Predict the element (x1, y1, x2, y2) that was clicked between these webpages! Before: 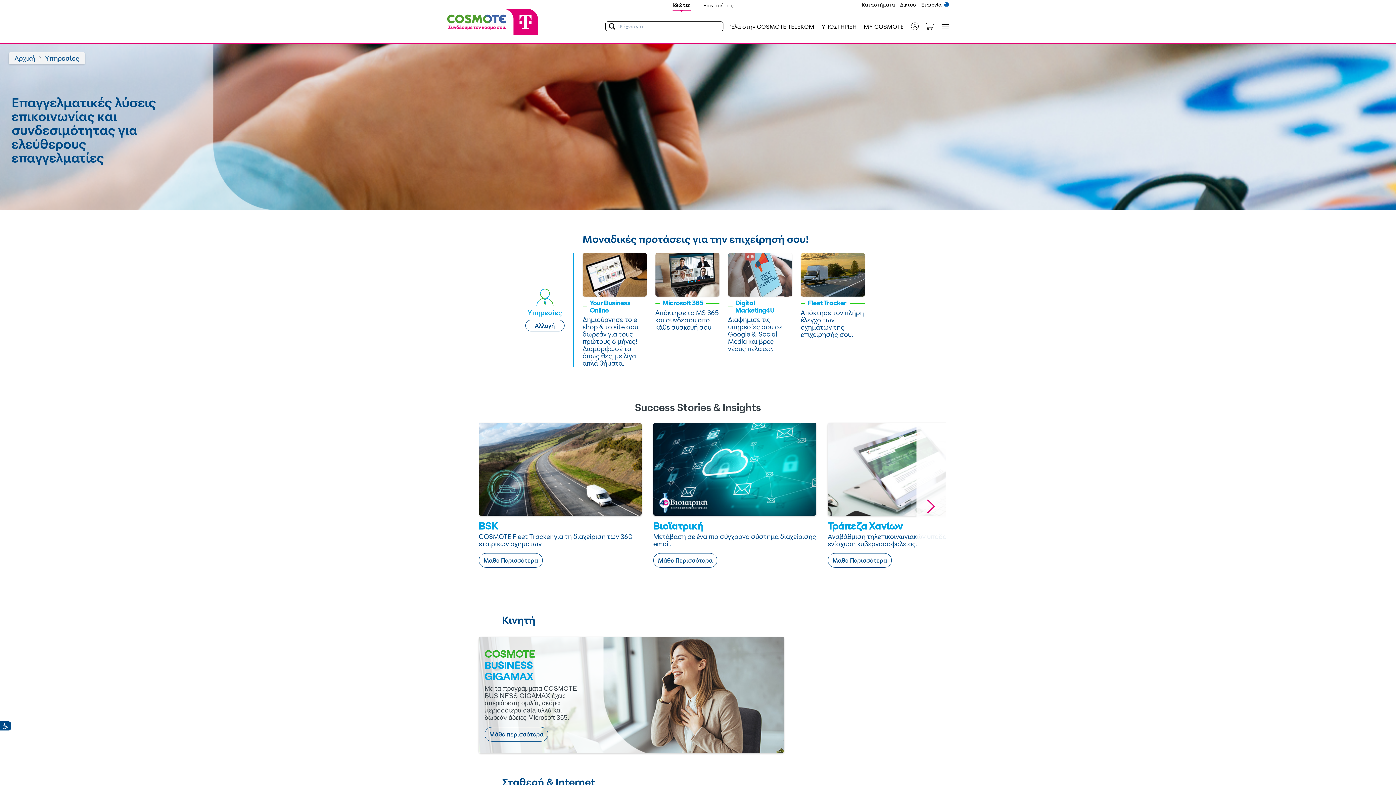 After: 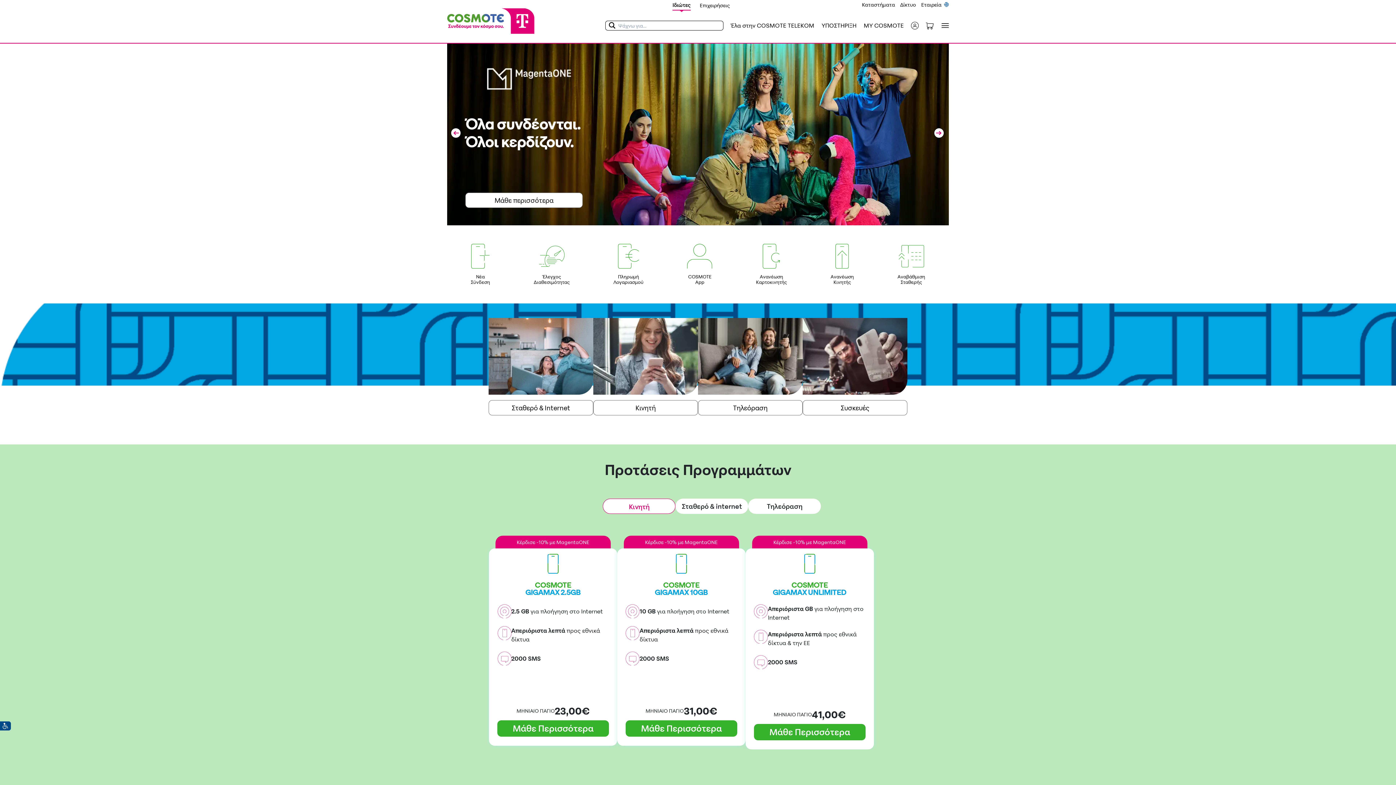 Action: bbox: (669, 0, 694, 9) label: Ιδιώτες